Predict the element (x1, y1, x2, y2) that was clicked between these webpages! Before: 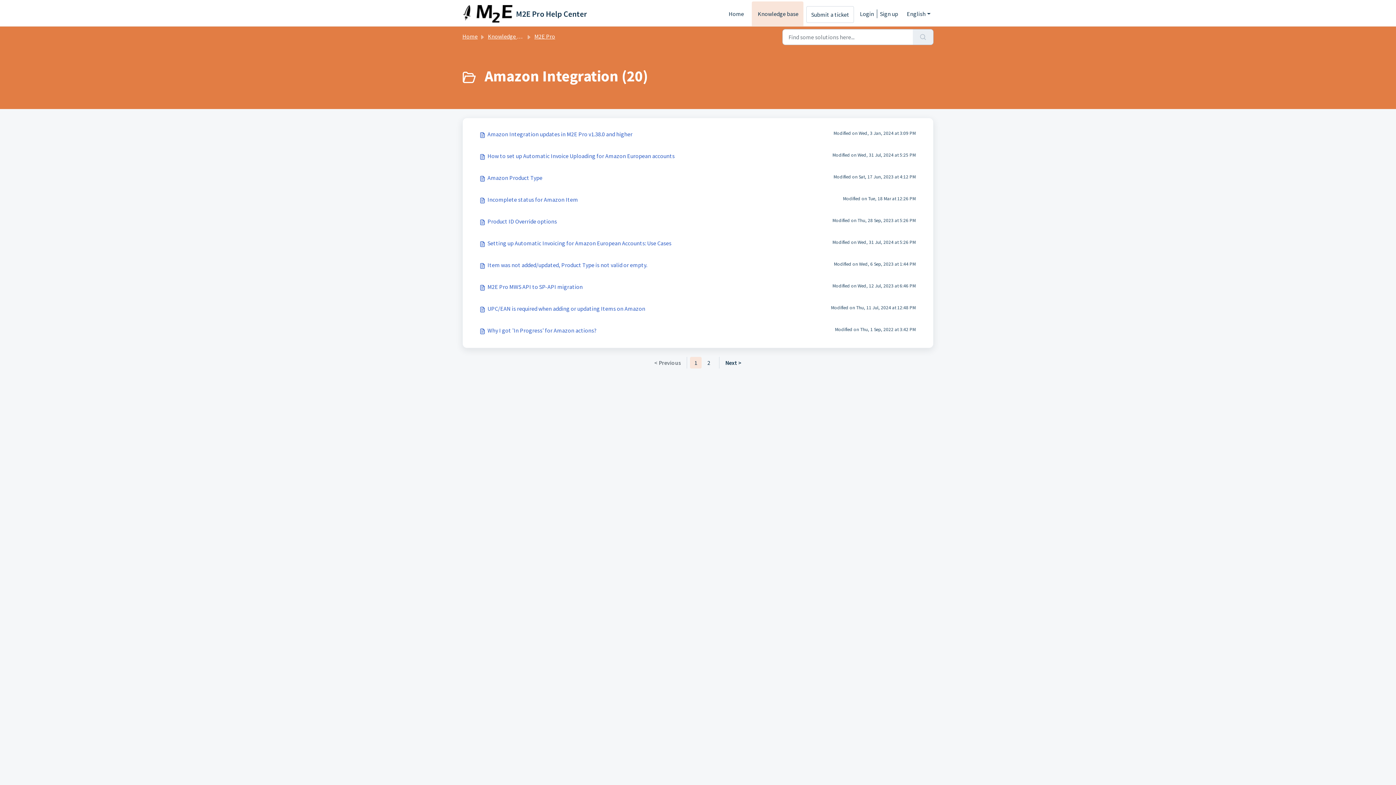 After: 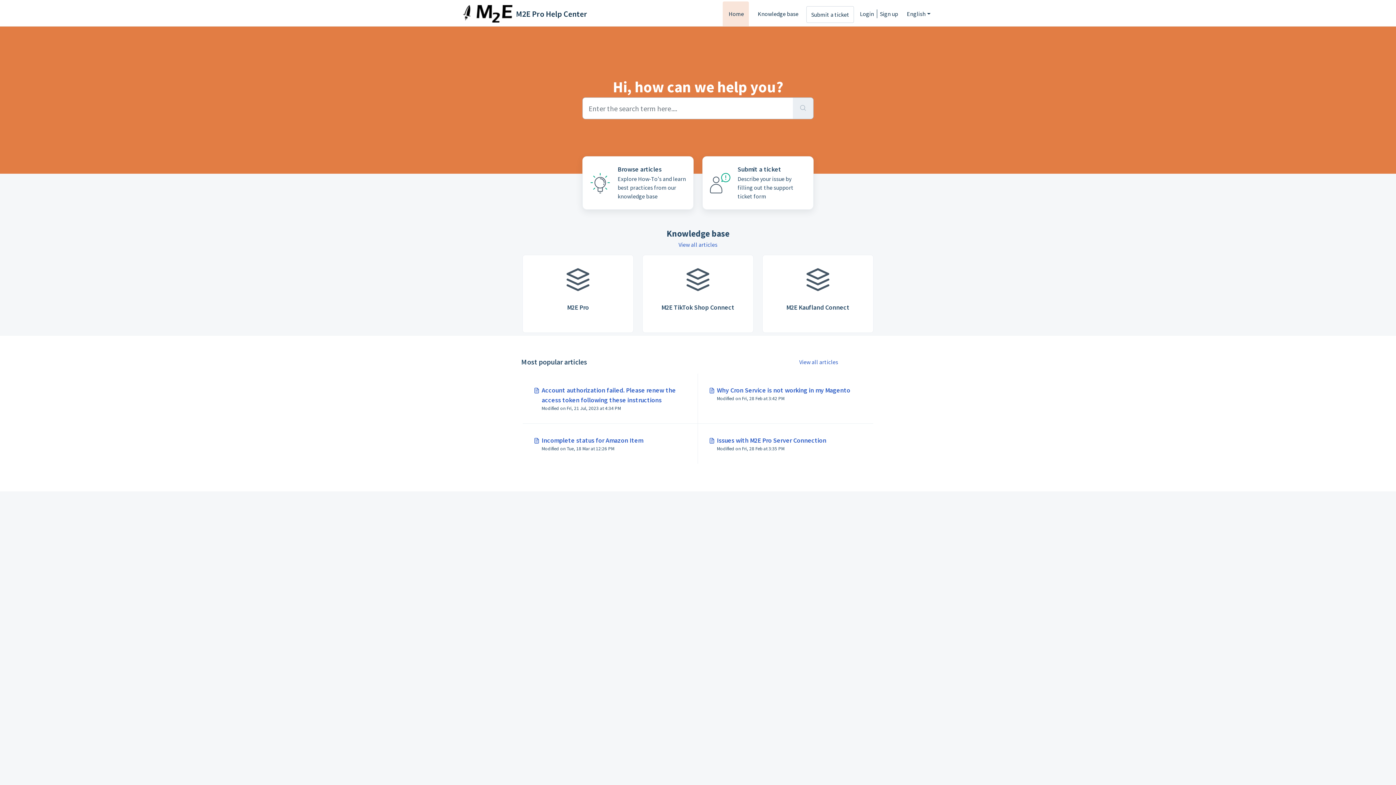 Action: label: Home bbox: (723, 1, 749, 26)